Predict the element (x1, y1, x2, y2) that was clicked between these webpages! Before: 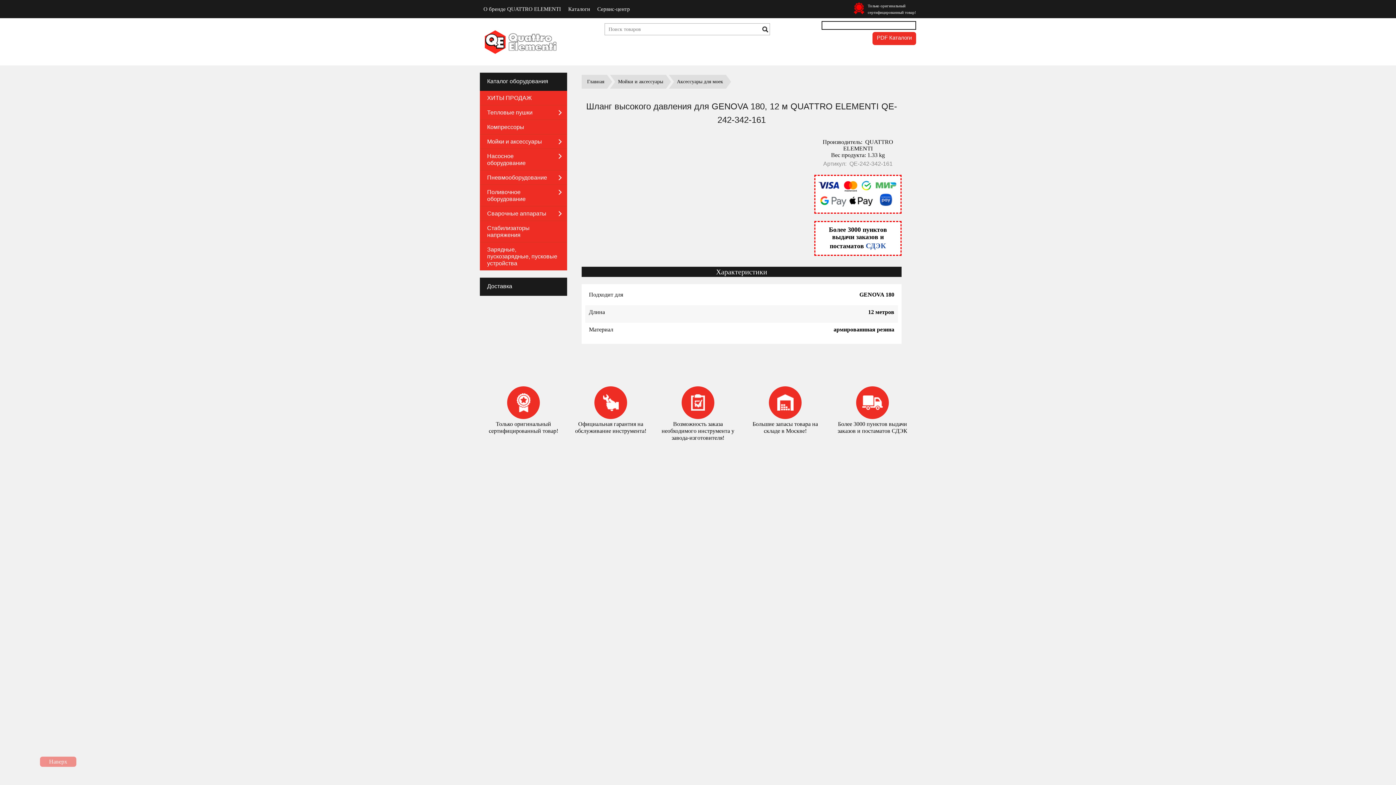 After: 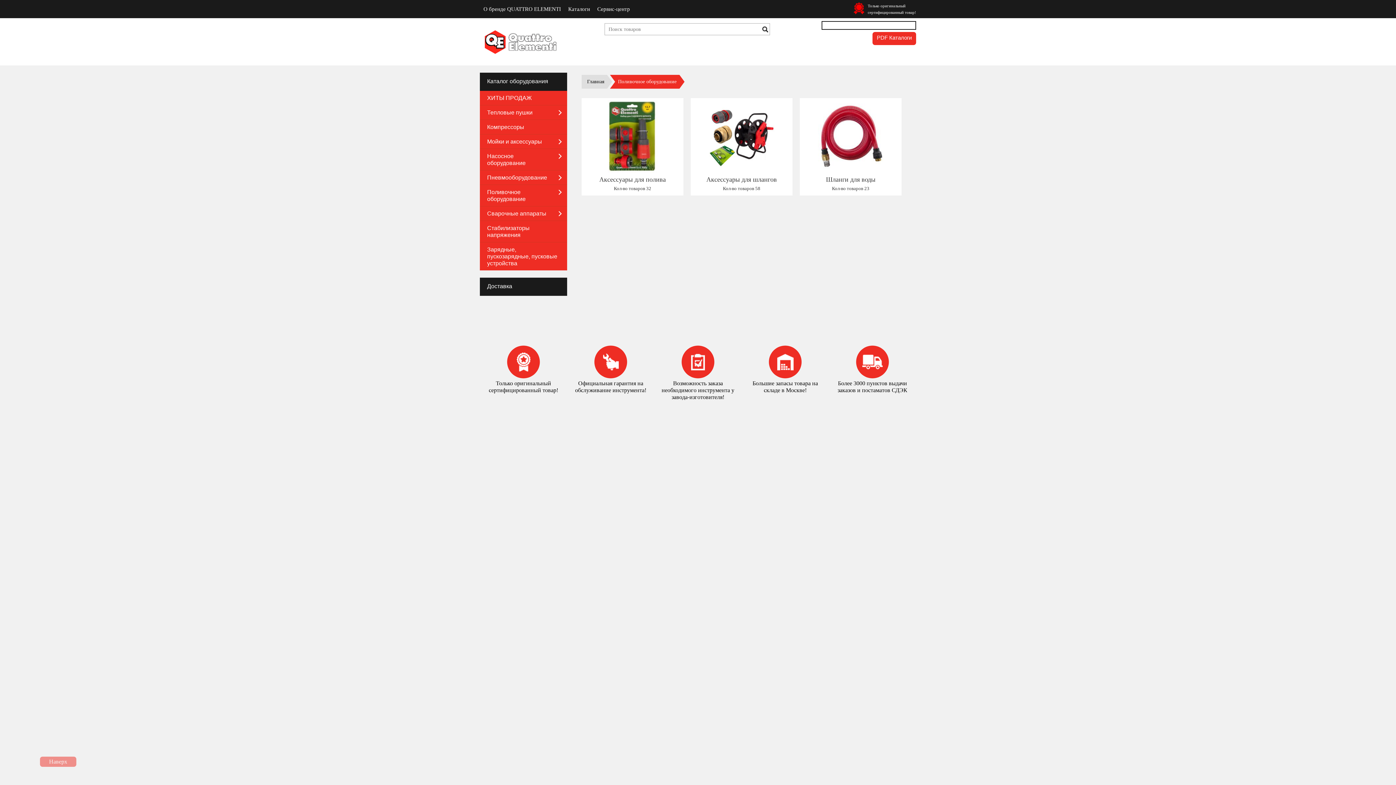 Action: label: Поливочное оборудование bbox: (480, 185, 567, 206)